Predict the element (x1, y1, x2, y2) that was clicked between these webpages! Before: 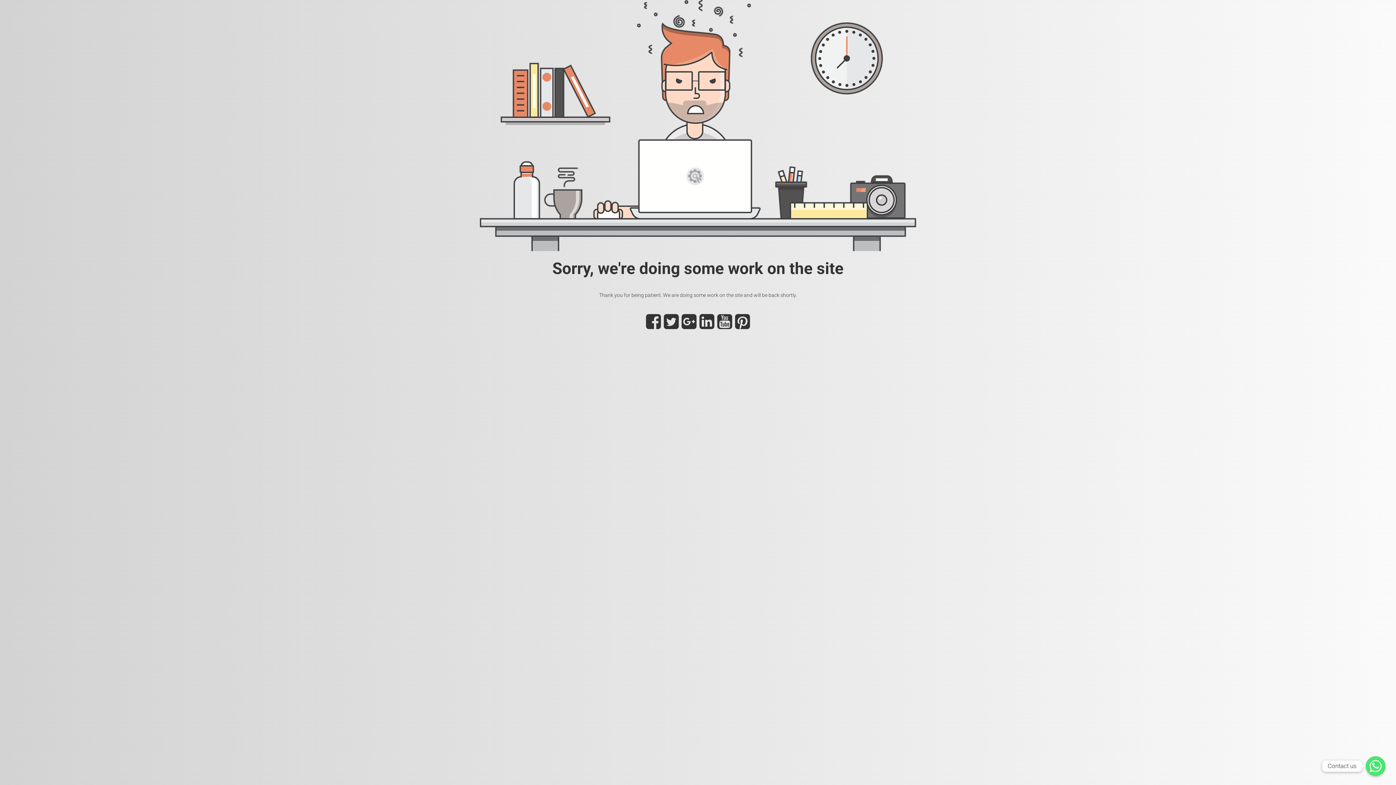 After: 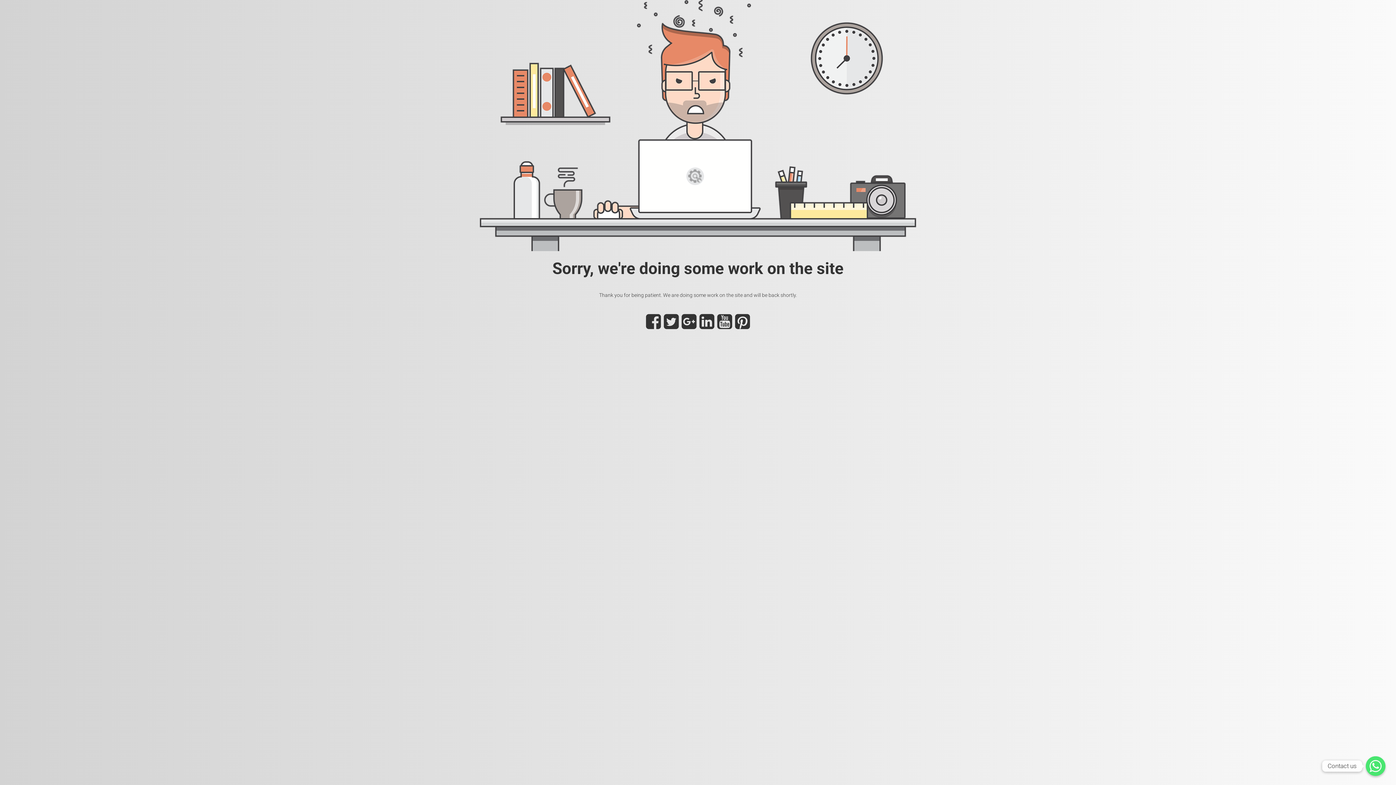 Action: bbox: (681, 322, 696, 329)